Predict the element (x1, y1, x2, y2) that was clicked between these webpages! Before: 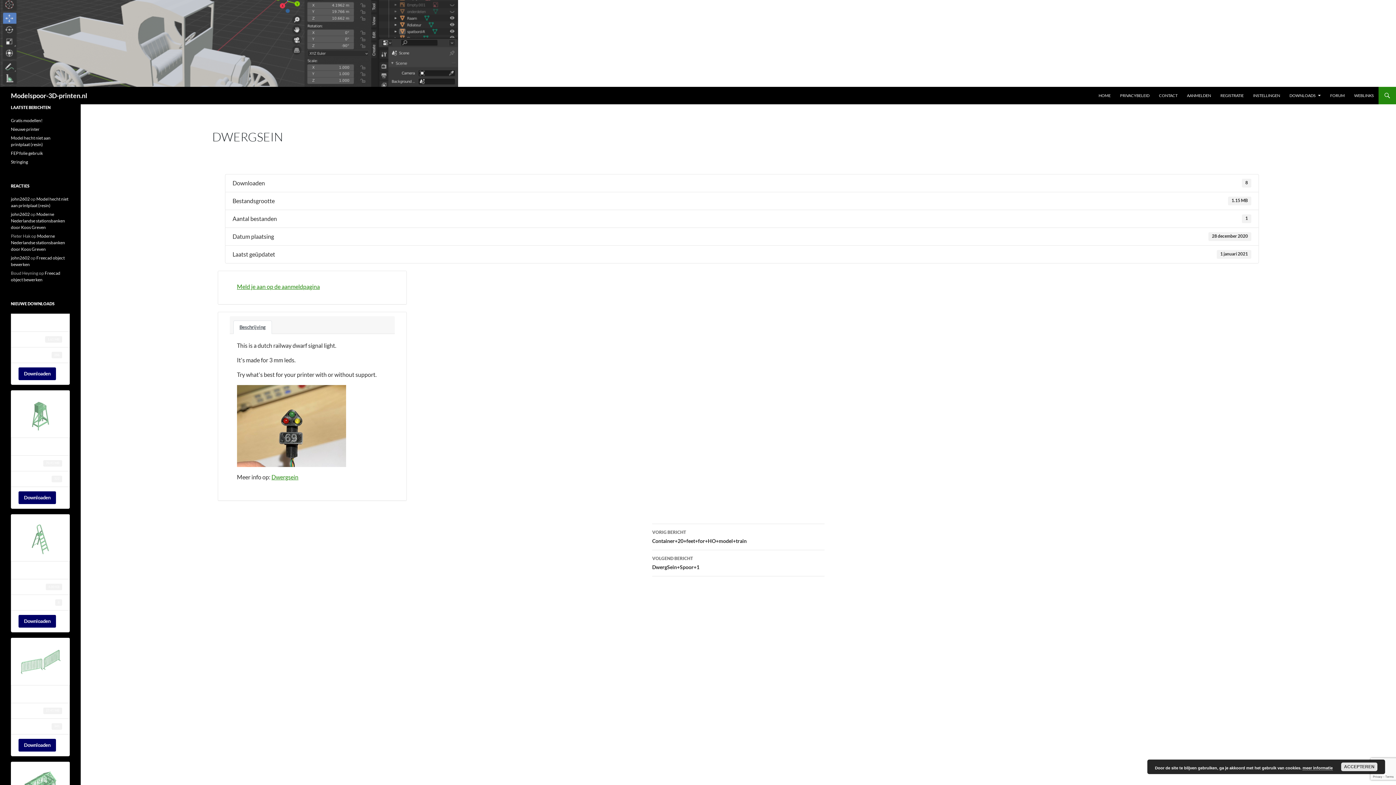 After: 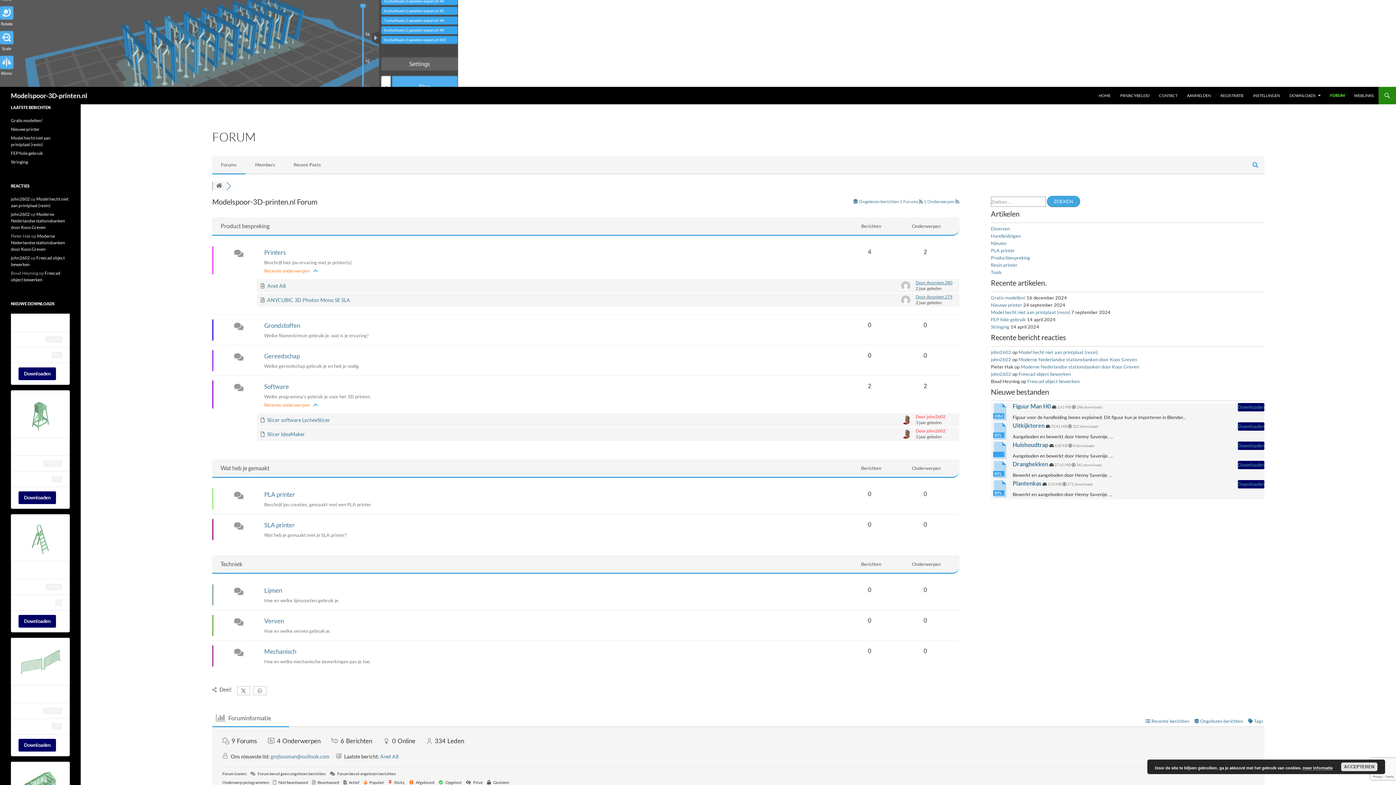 Action: label: FORUM bbox: (1326, 86, 1349, 104)